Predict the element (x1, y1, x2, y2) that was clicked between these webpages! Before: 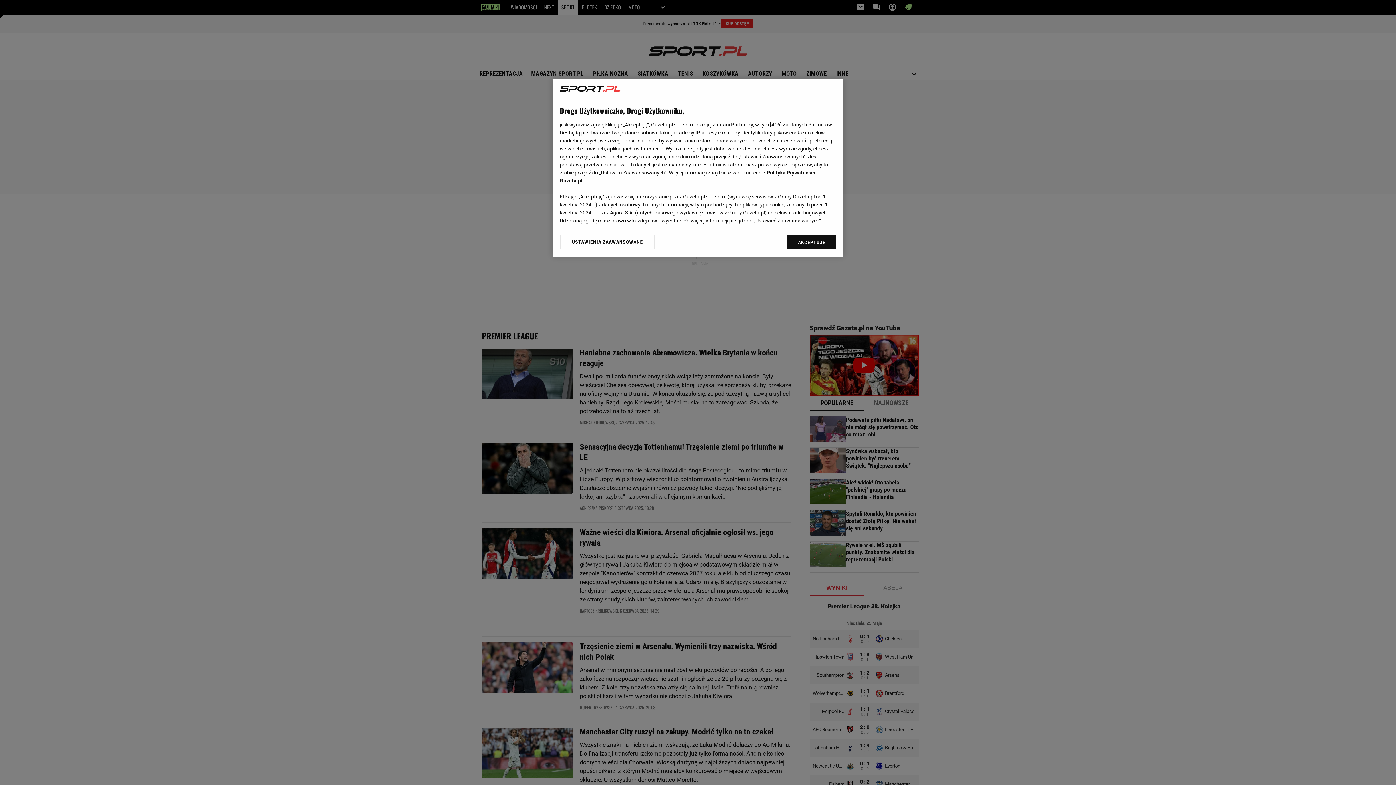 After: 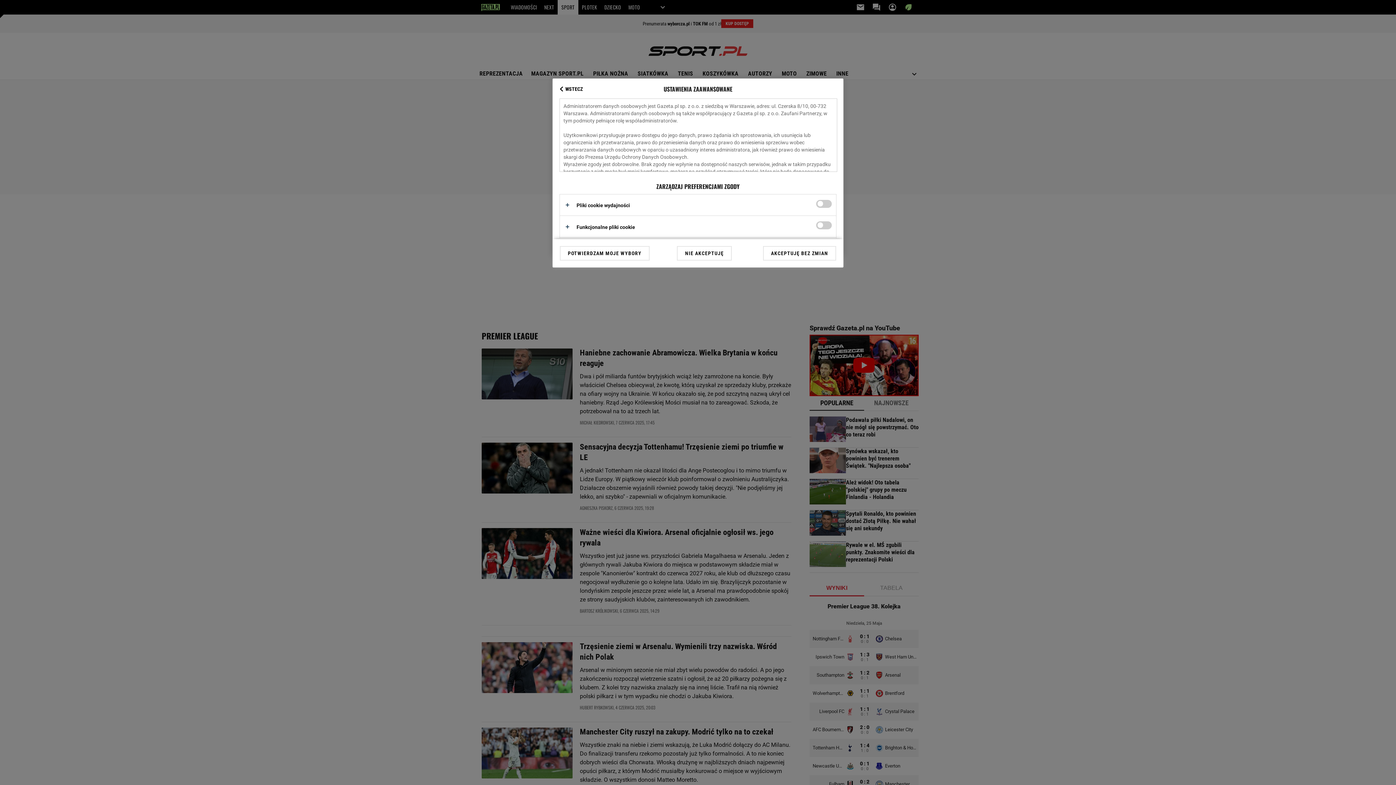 Action: bbox: (560, 234, 655, 249) label: USTAWIENIA ZAAWANSOWANE